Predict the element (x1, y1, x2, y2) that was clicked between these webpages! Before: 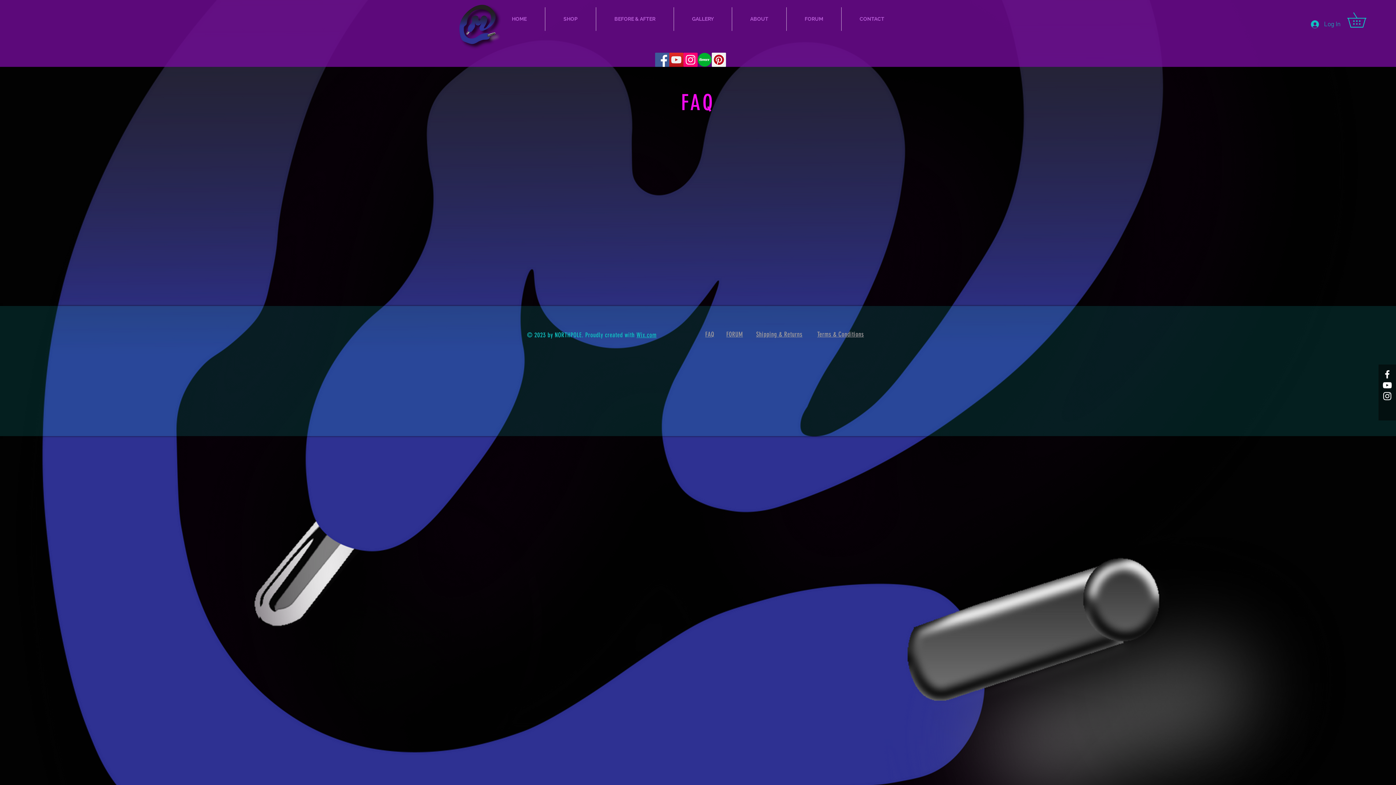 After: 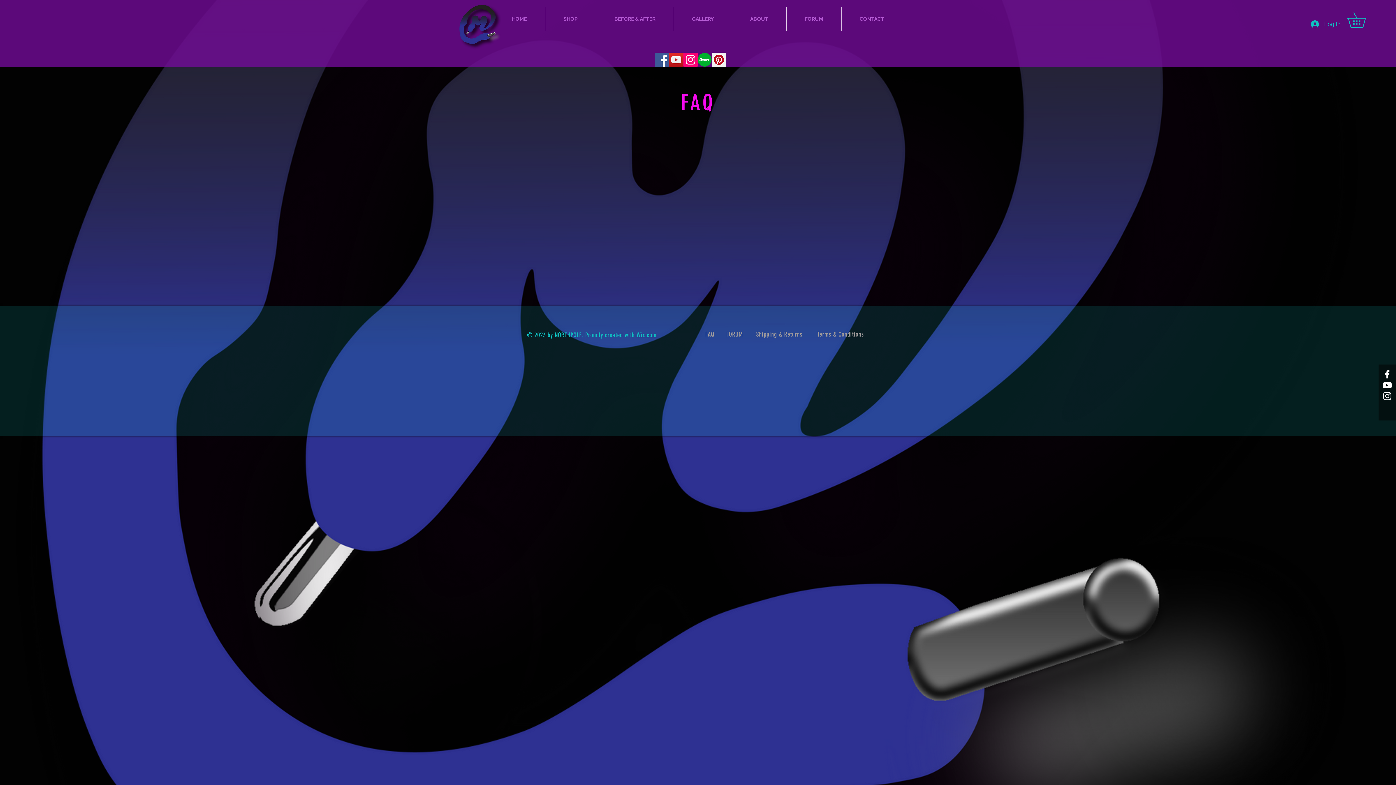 Action: bbox: (1347, 12, 1381, 27)